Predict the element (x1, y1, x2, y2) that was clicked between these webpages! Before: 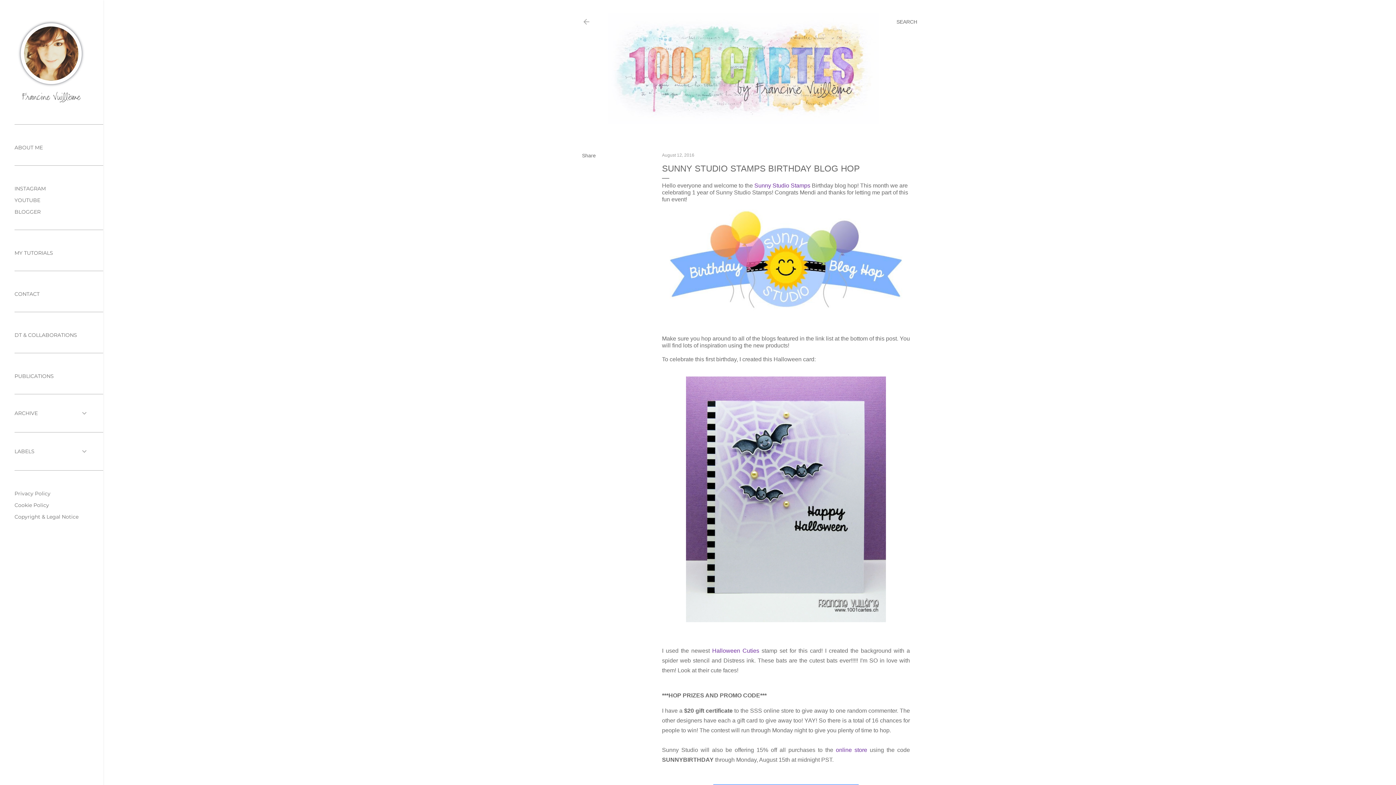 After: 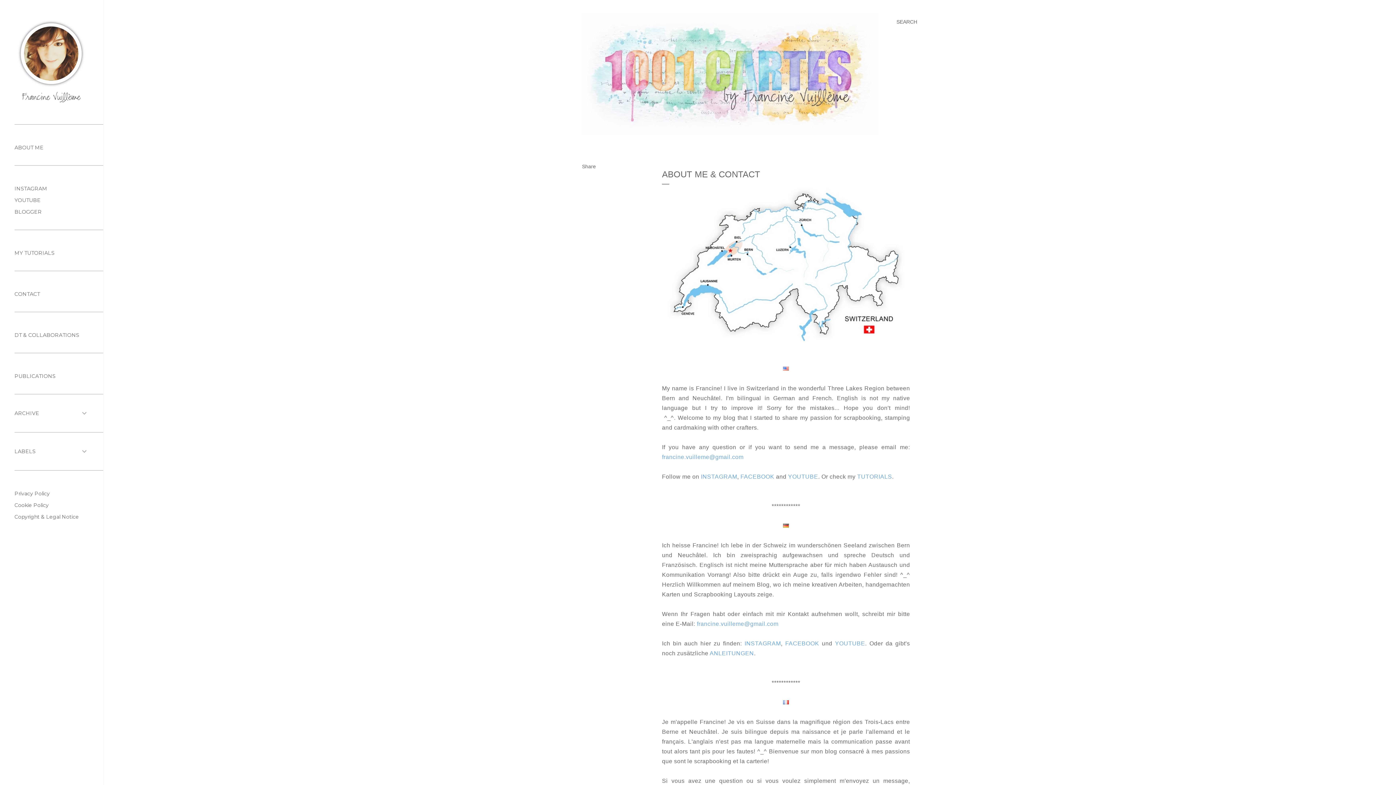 Action: bbox: (14, 290, 39, 297) label: CONTACT